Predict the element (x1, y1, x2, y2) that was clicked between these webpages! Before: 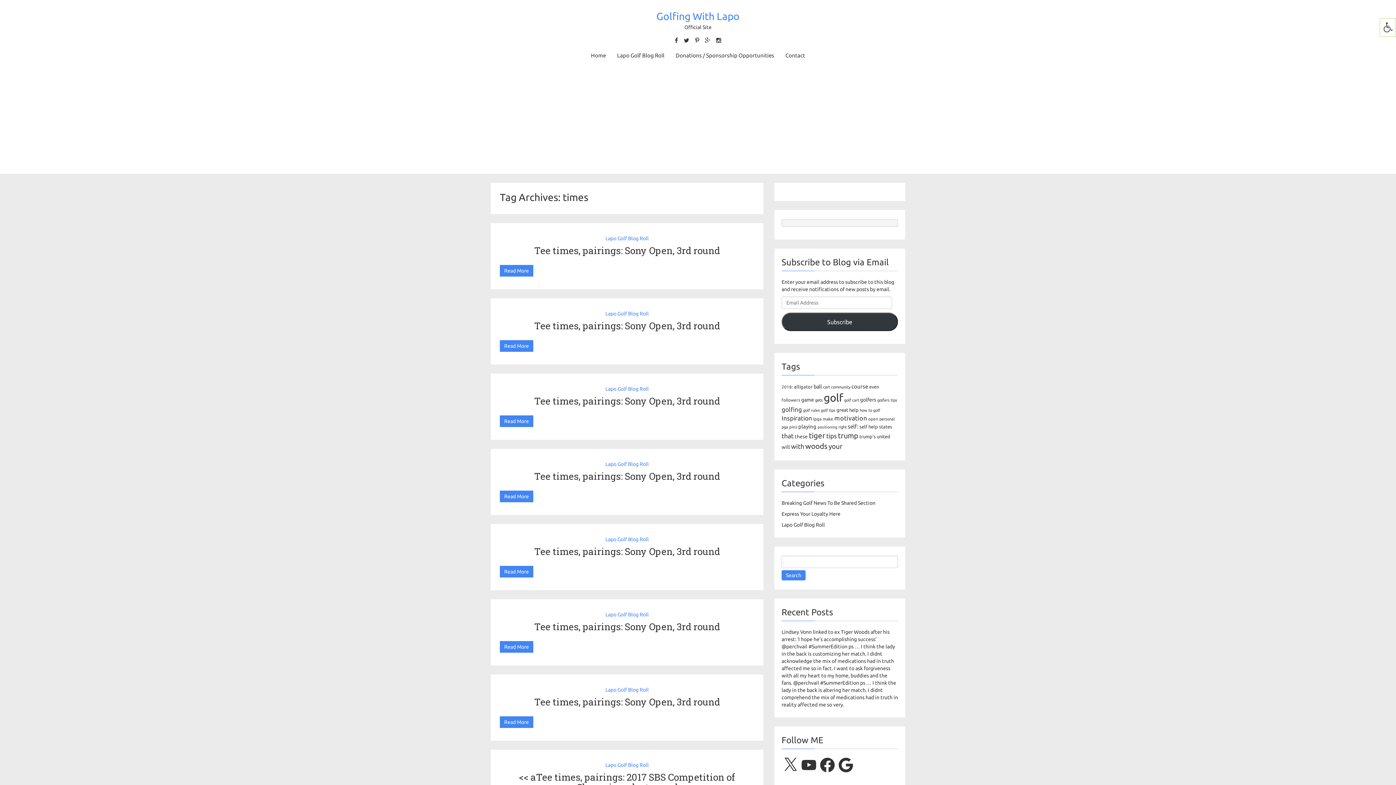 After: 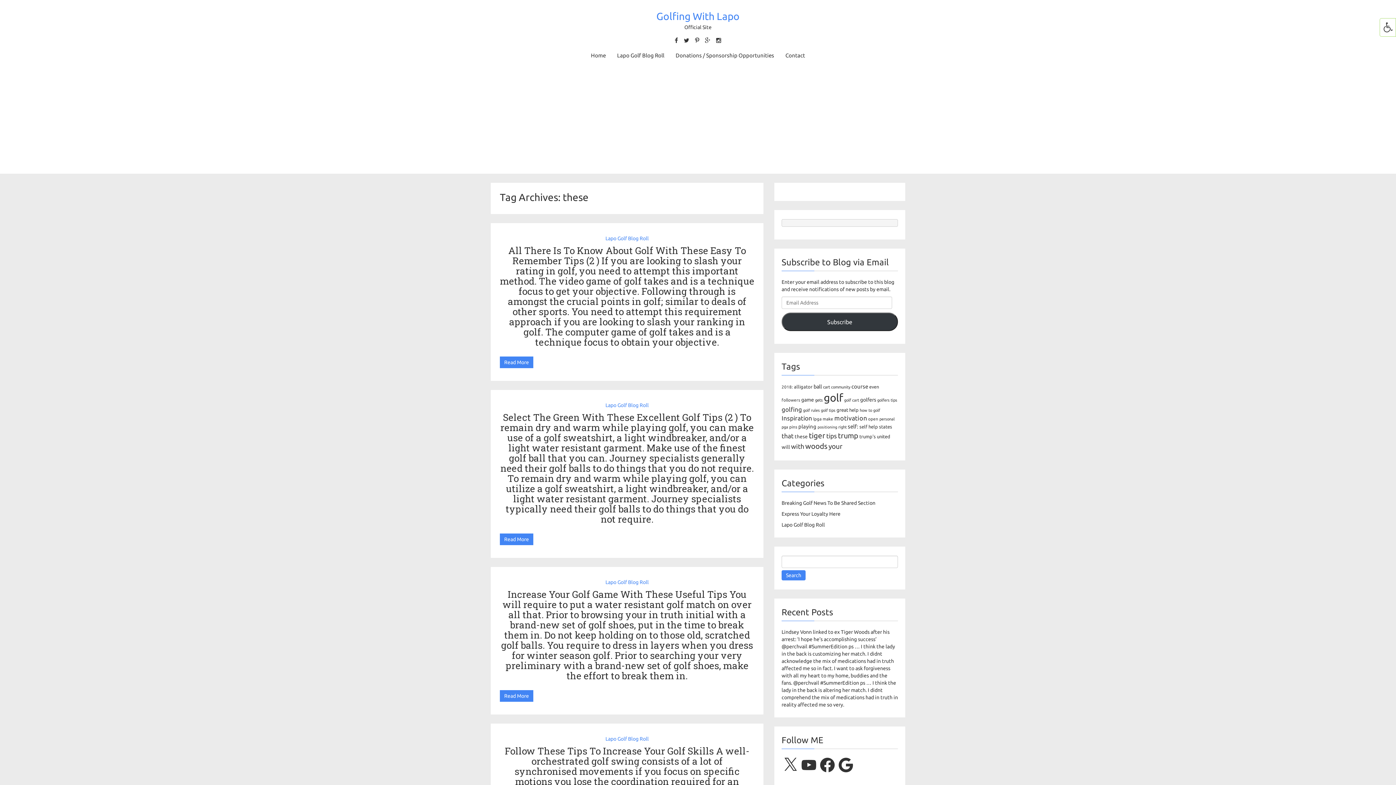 Action: label: these (120 items) bbox: (794, 433, 808, 439)